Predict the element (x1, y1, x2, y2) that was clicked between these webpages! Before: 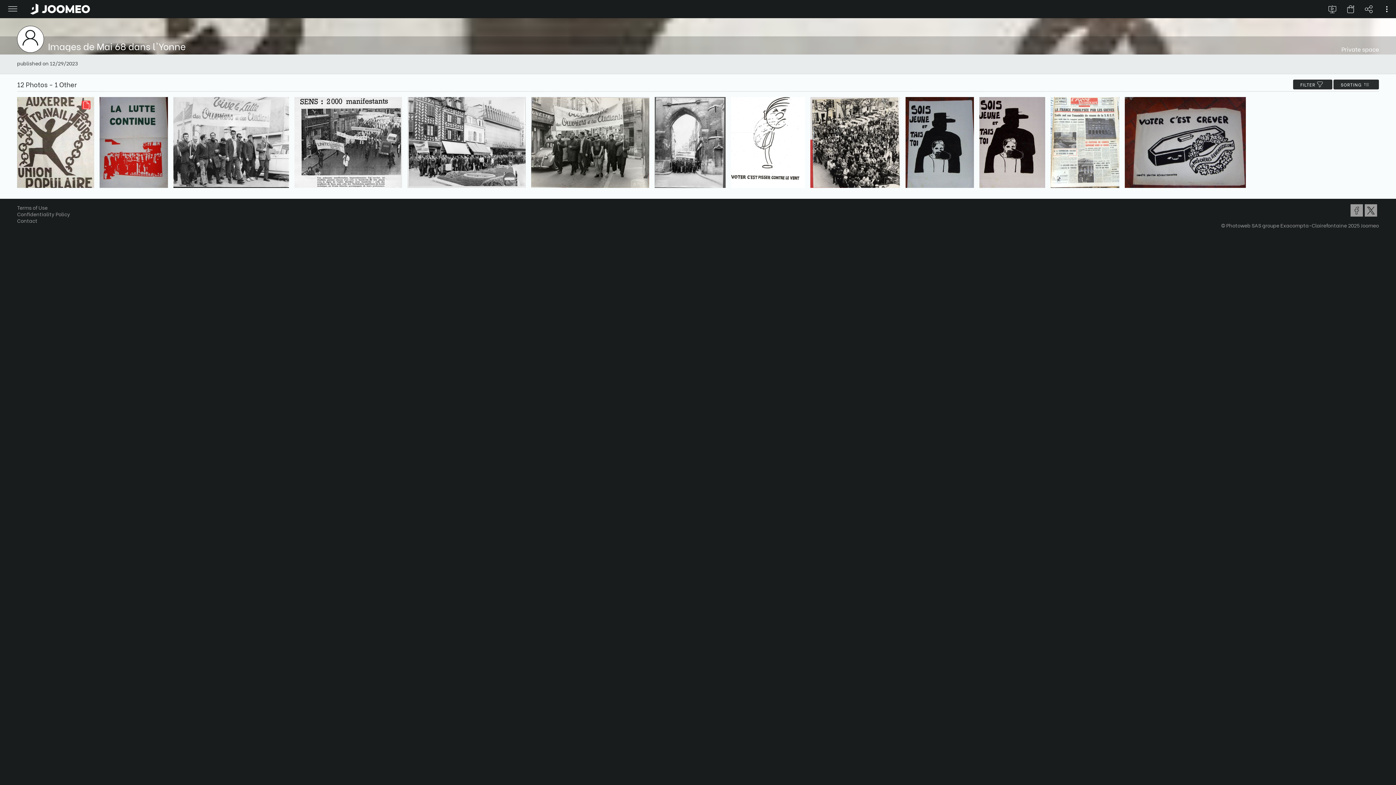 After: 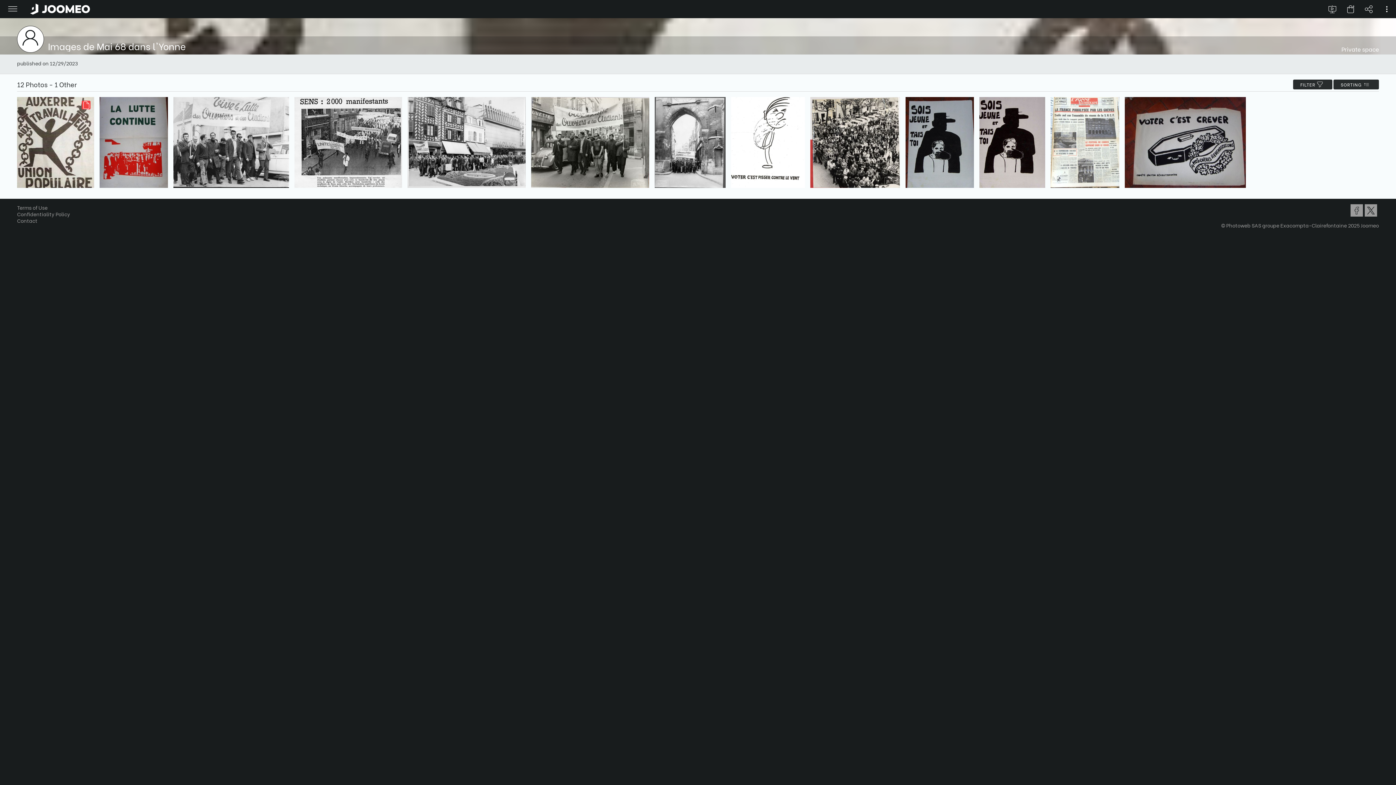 Action: bbox: (17, 46, 43, 53)